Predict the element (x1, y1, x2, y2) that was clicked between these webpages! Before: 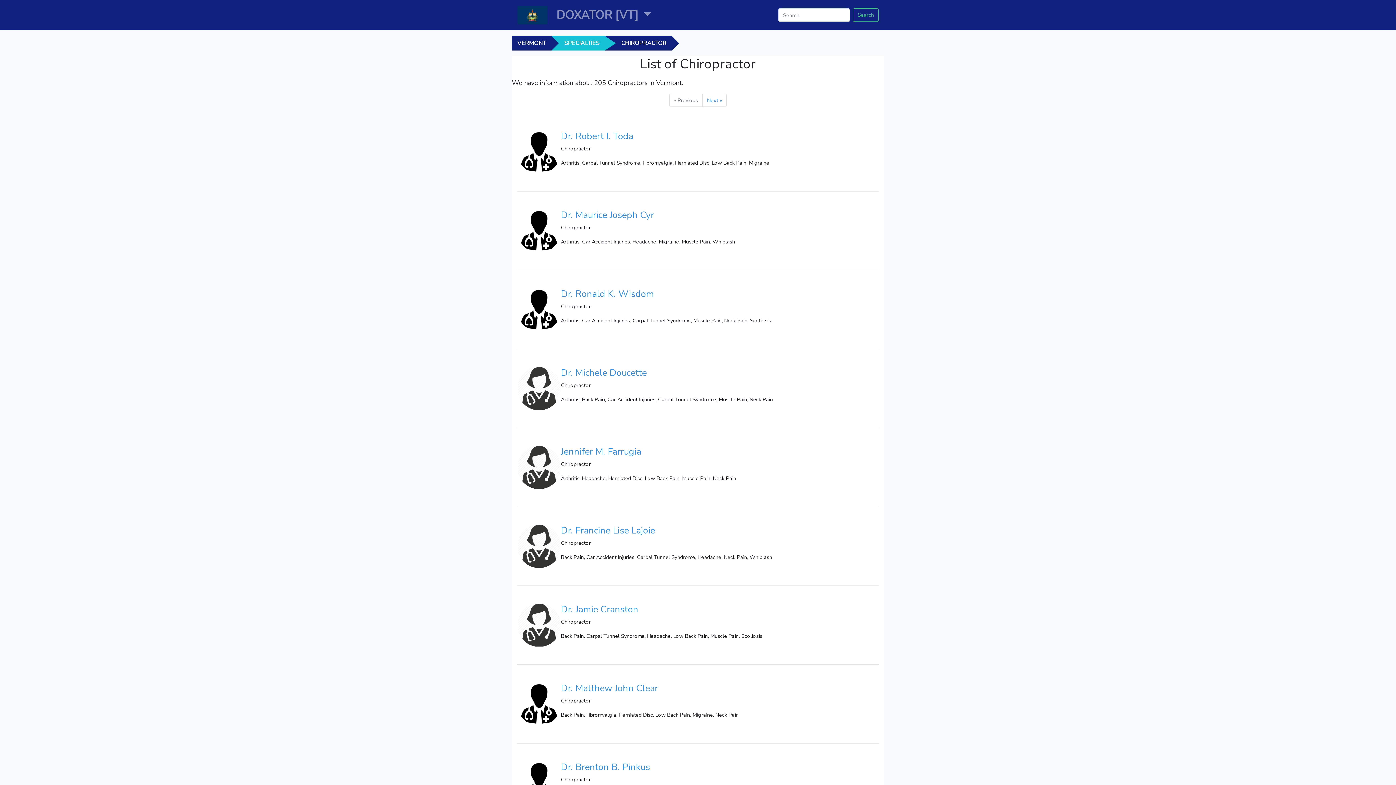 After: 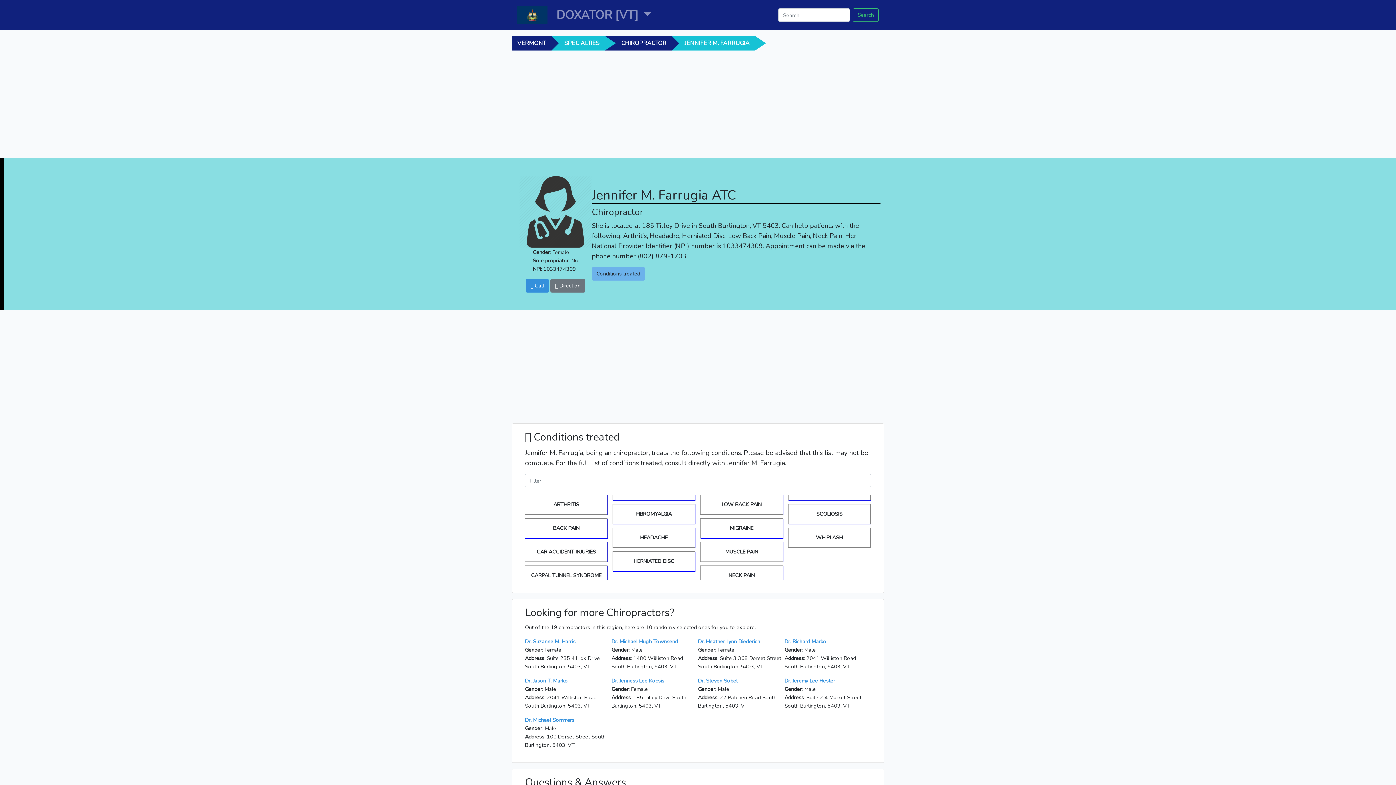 Action: bbox: (561, 445, 641, 458) label: Jennifer M. Farrugia